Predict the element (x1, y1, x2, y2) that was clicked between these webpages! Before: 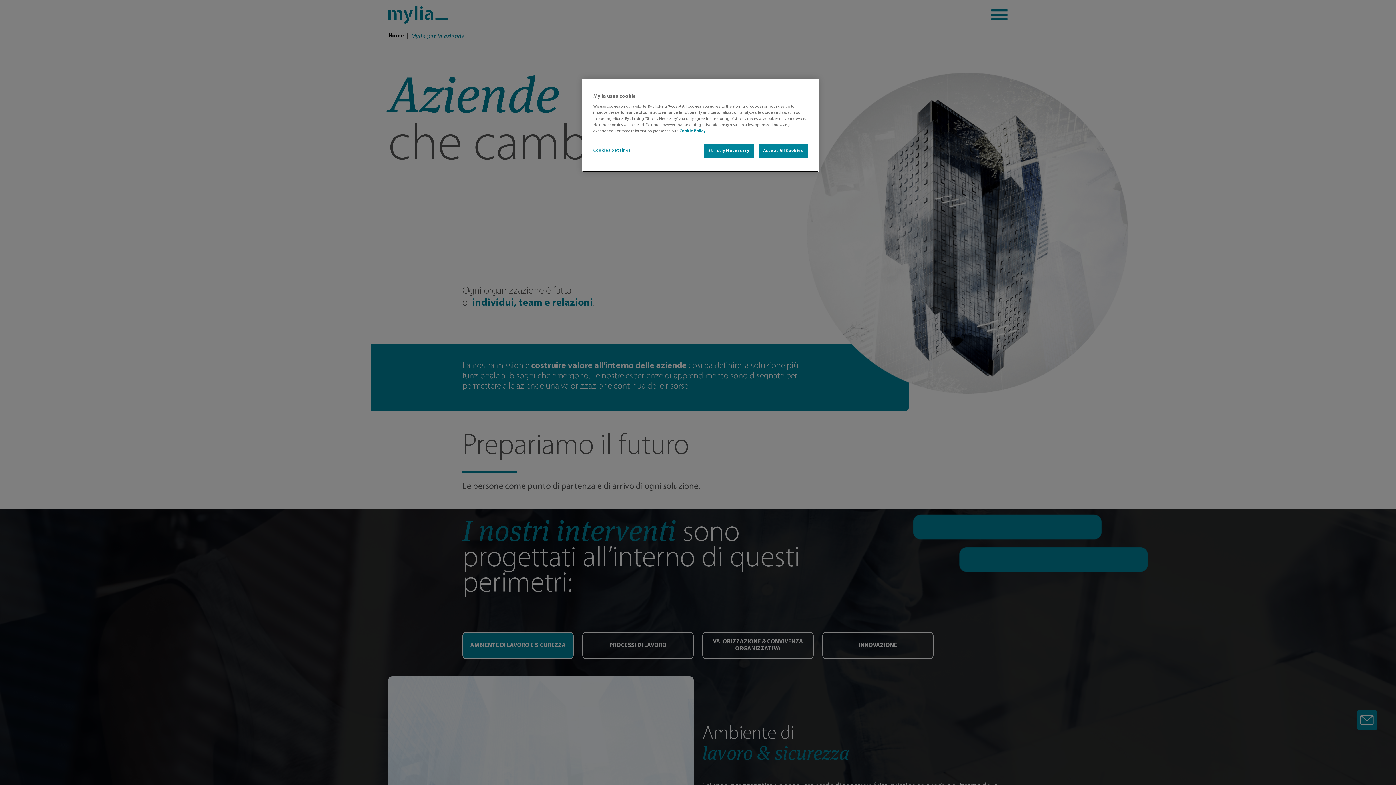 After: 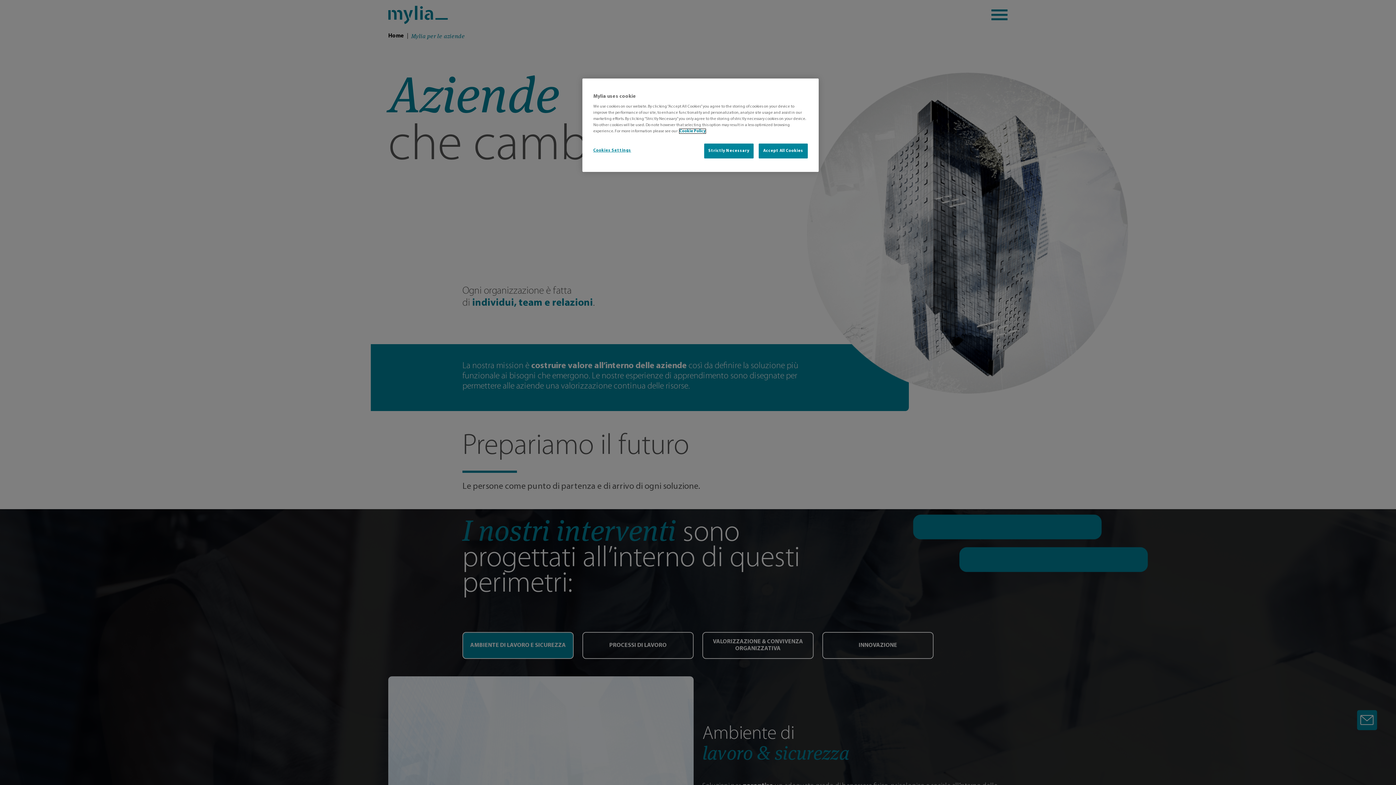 Action: label: More information about your privacy, opens in a new tab bbox: (679, 129, 705, 133)